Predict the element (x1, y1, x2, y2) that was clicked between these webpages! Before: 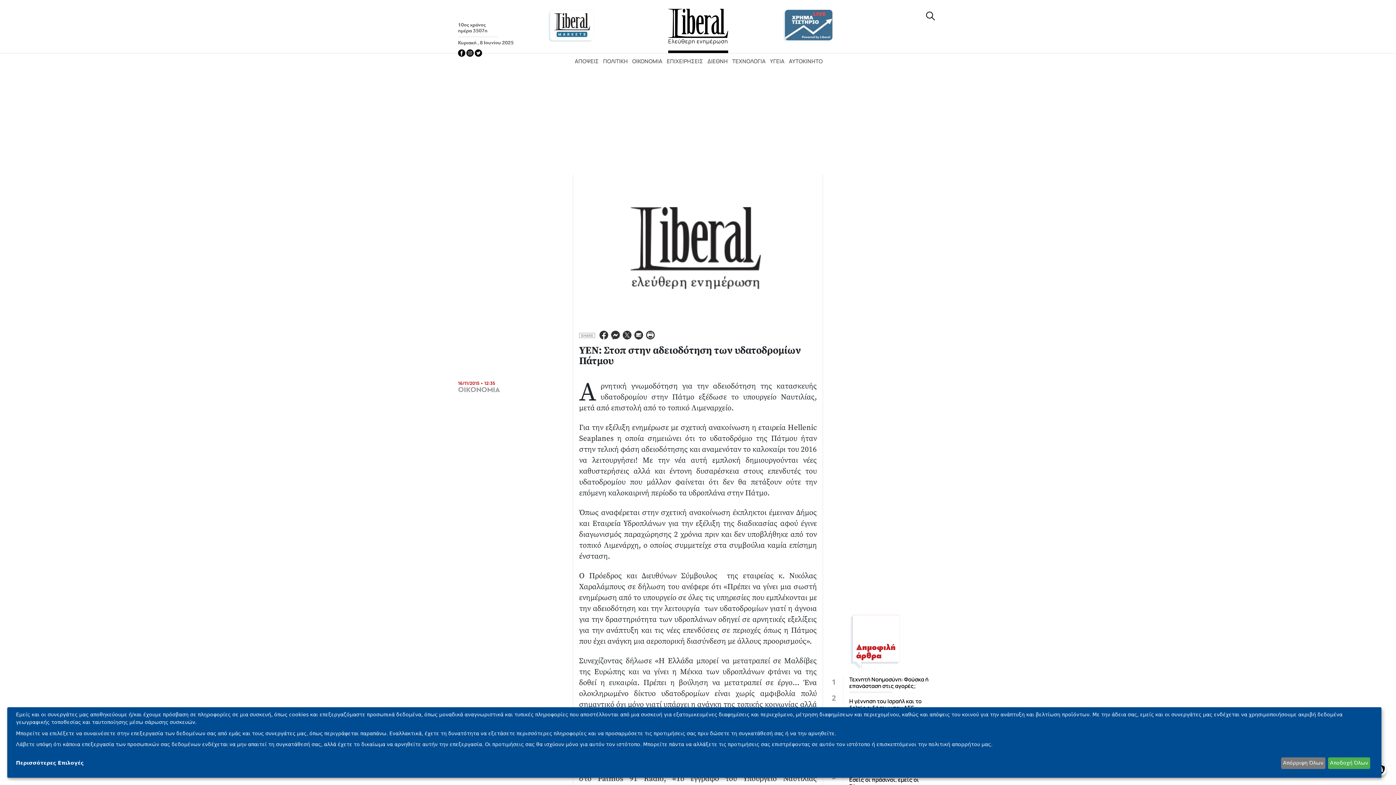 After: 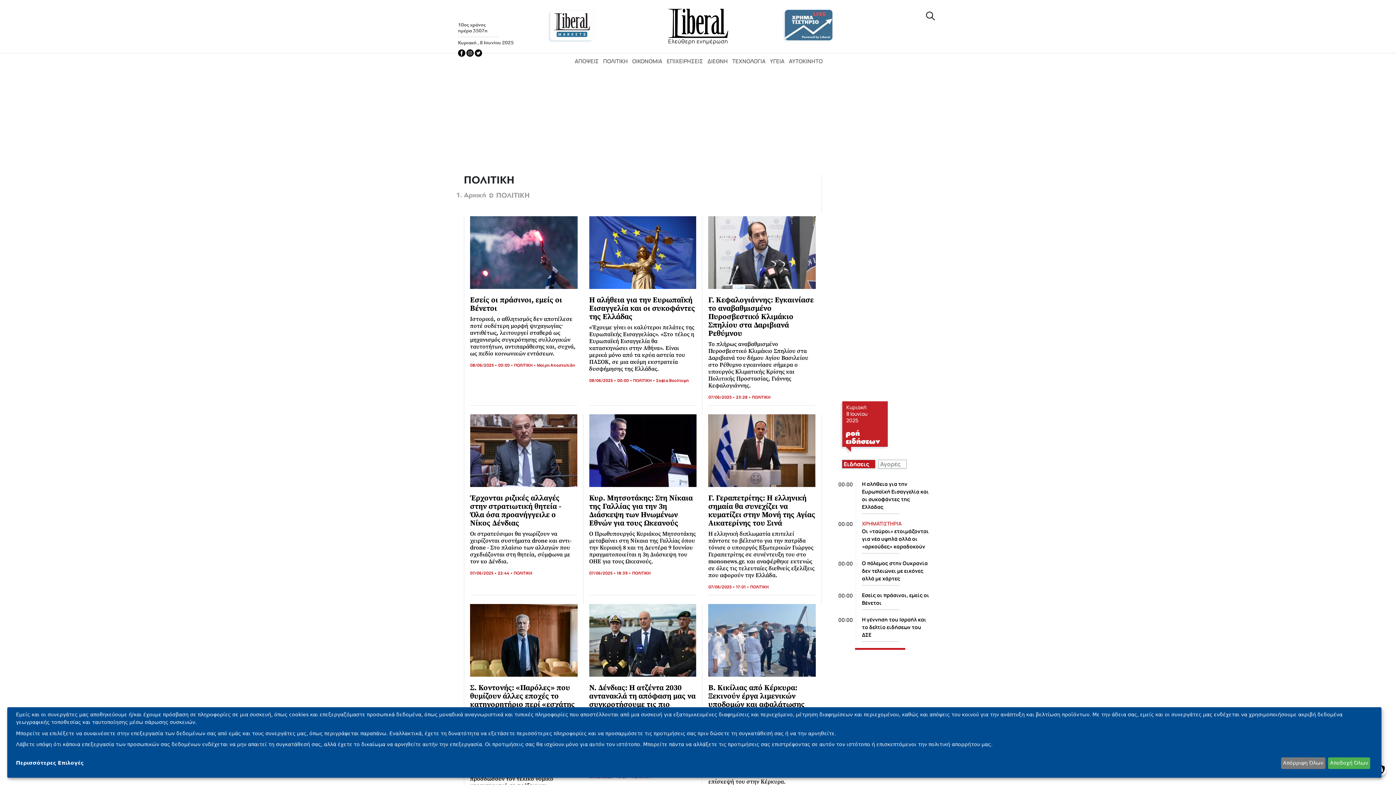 Action: bbox: (603, 57, 628, 65) label: ΠΟΛΙΤΙΚΗ